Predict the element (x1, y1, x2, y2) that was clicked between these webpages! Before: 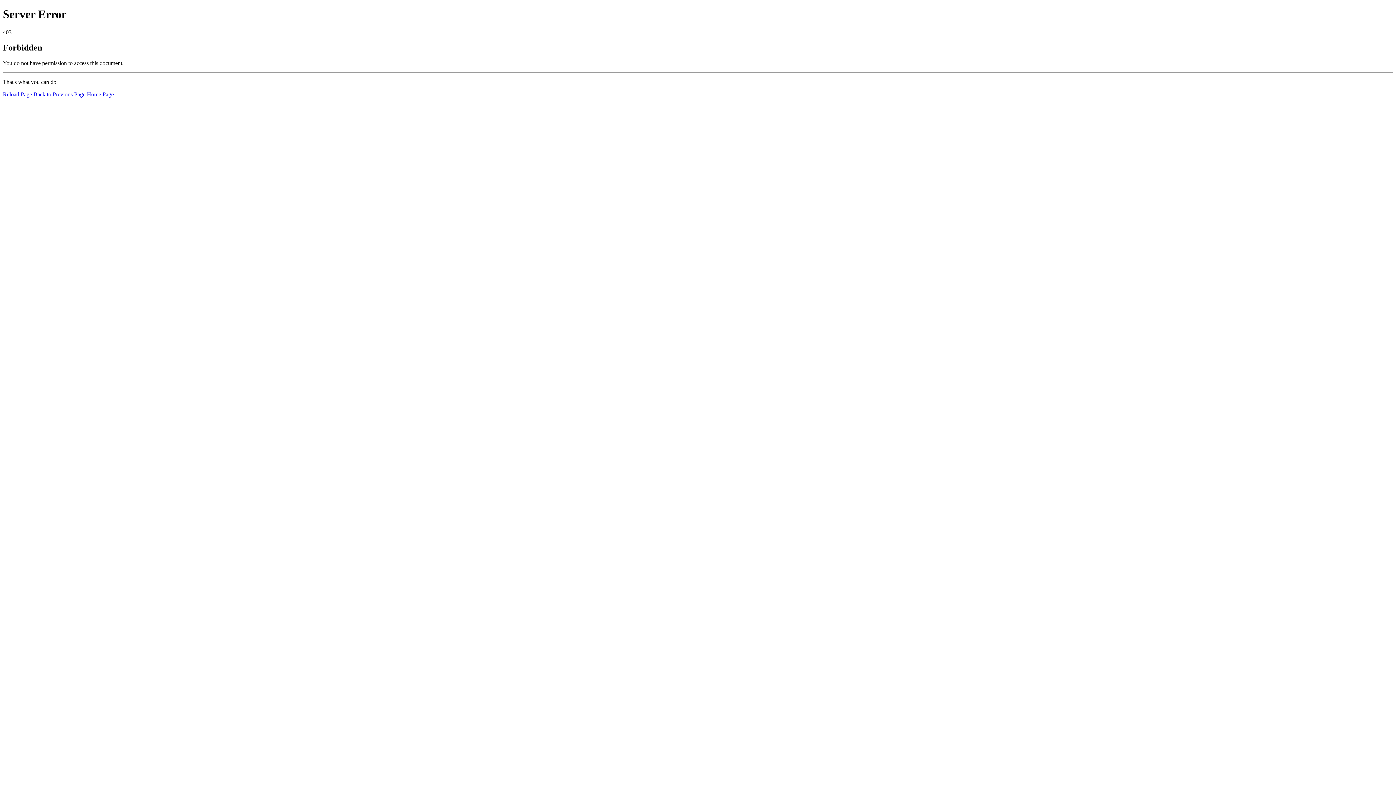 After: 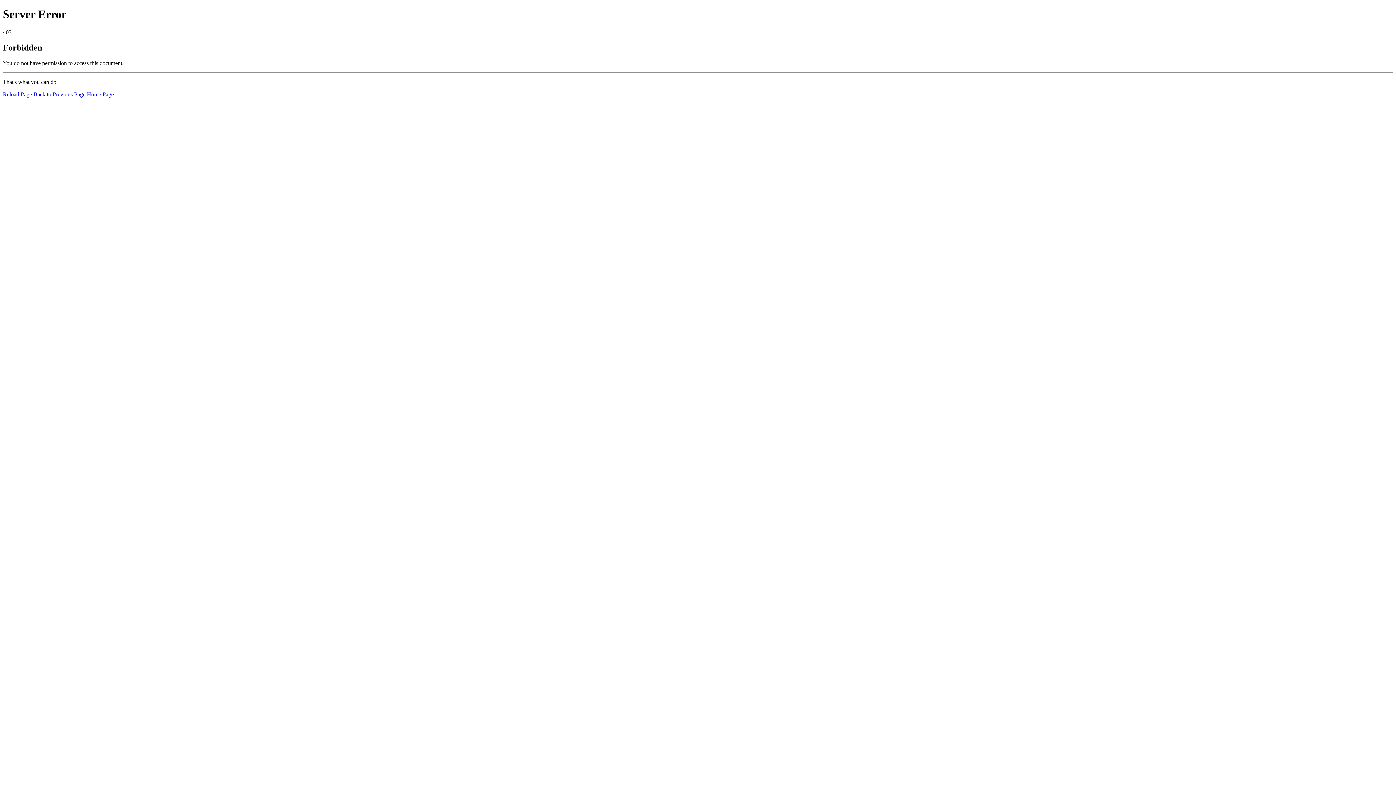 Action: label: Reload Page bbox: (2, 91, 32, 97)